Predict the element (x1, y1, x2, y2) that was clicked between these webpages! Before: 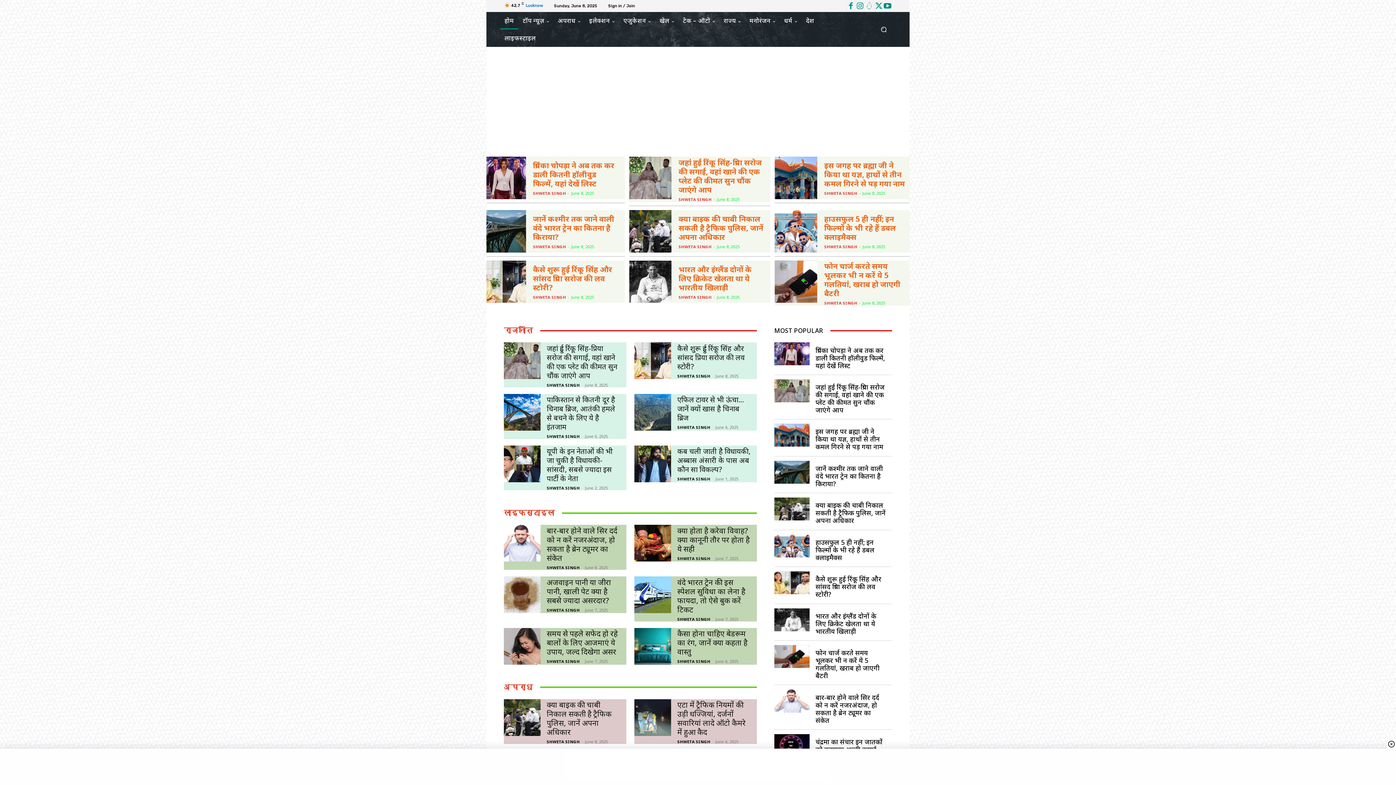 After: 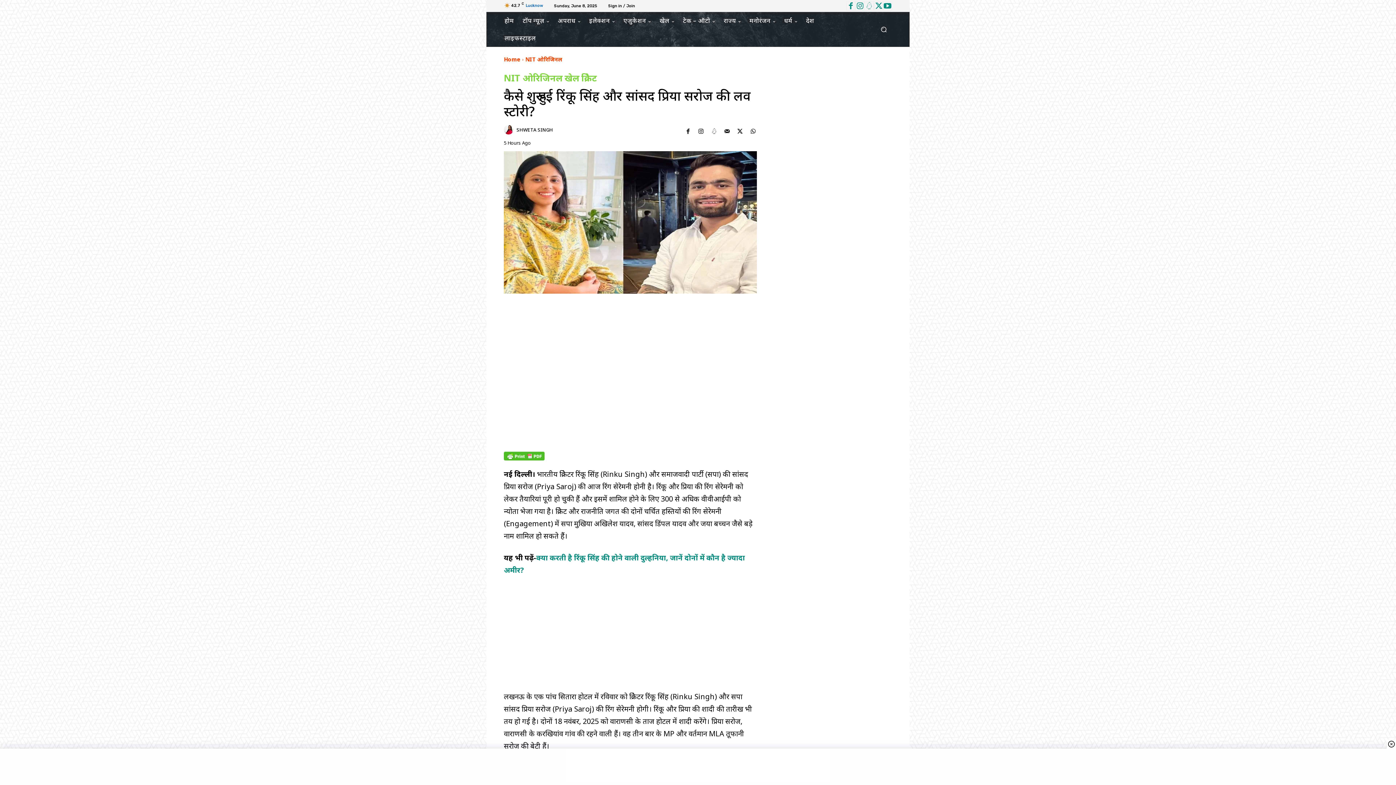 Action: bbox: (774, 571, 809, 594)